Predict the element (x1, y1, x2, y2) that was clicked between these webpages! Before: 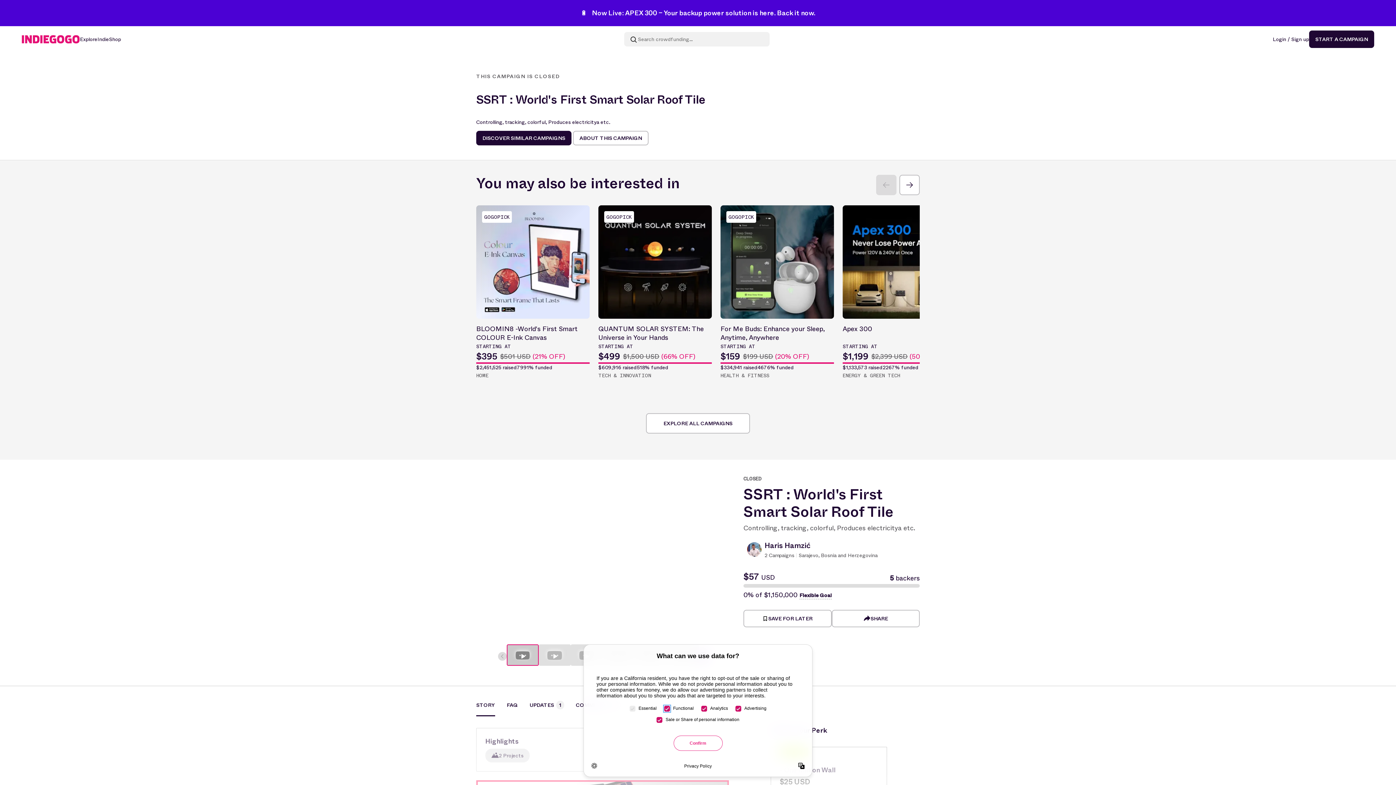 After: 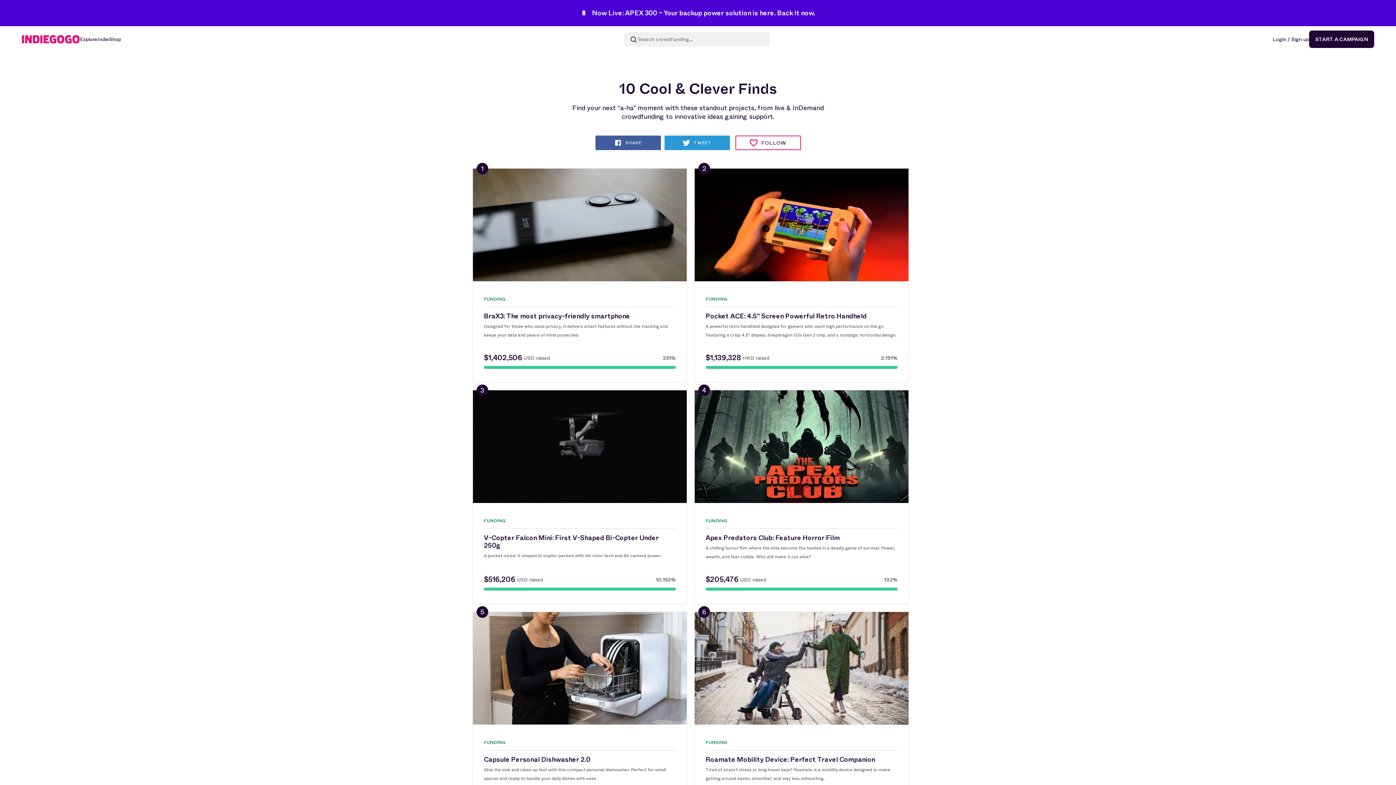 Action: bbox: (476, 130, 571, 145) label: DISCOVER SIMILAR CAMPAIGNS